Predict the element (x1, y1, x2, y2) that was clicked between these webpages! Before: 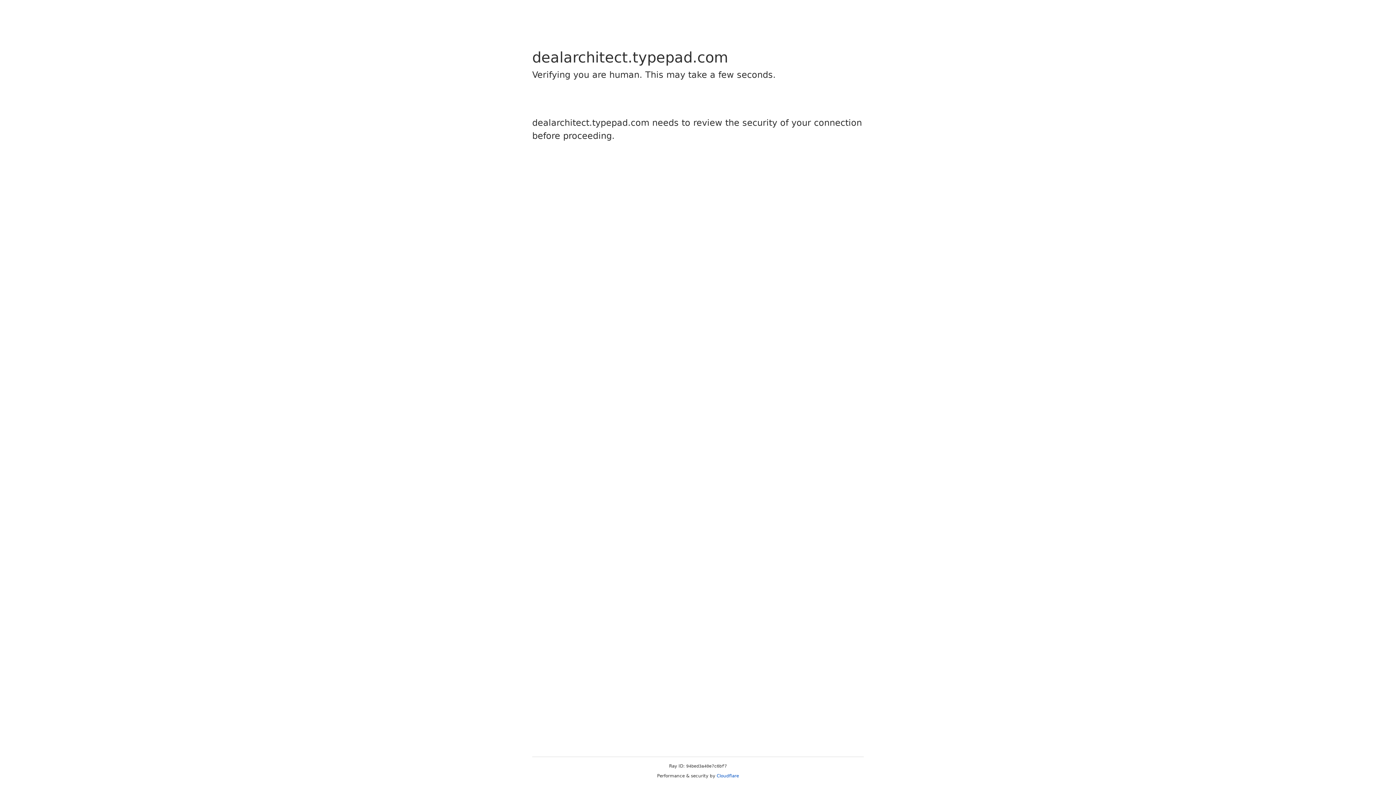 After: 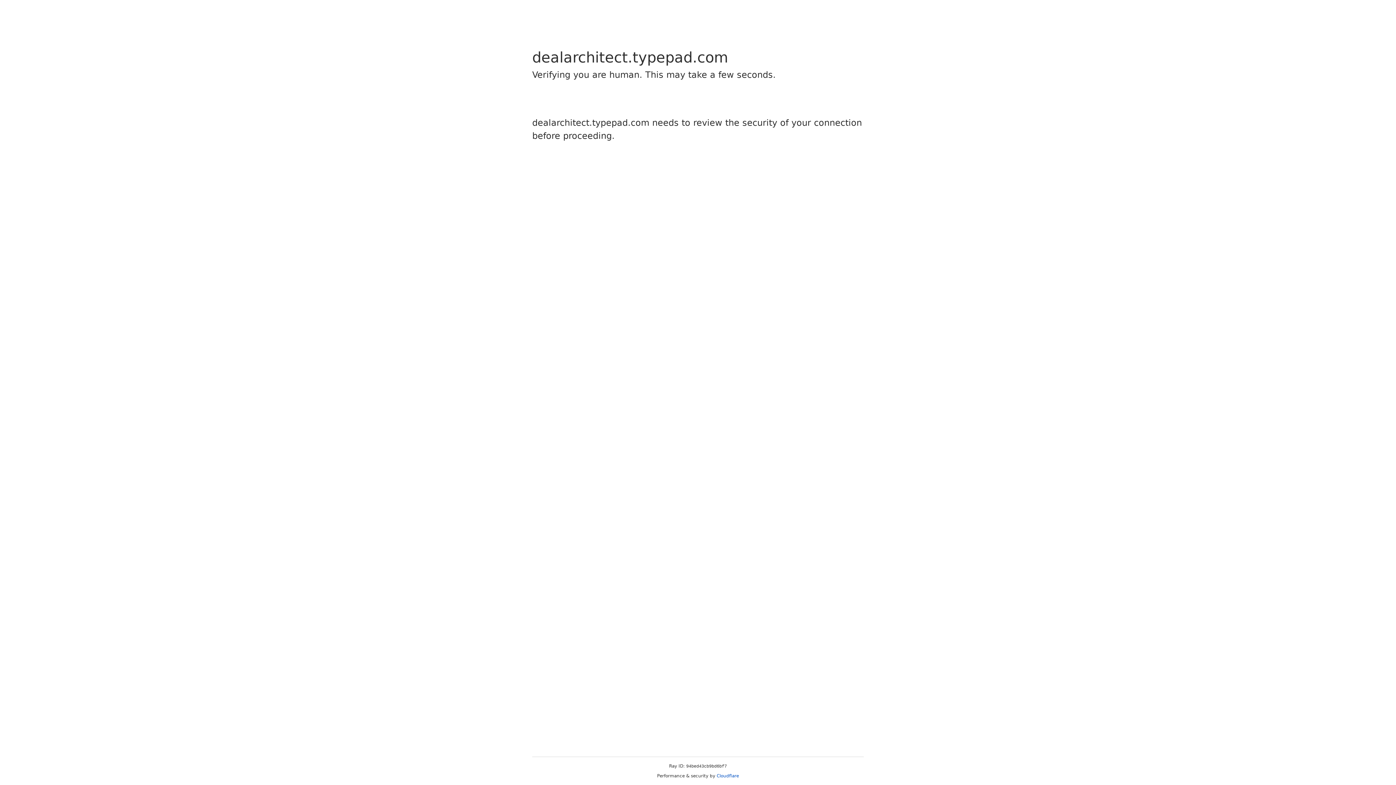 Action: bbox: (716, 773, 739, 778) label: Cloudflare